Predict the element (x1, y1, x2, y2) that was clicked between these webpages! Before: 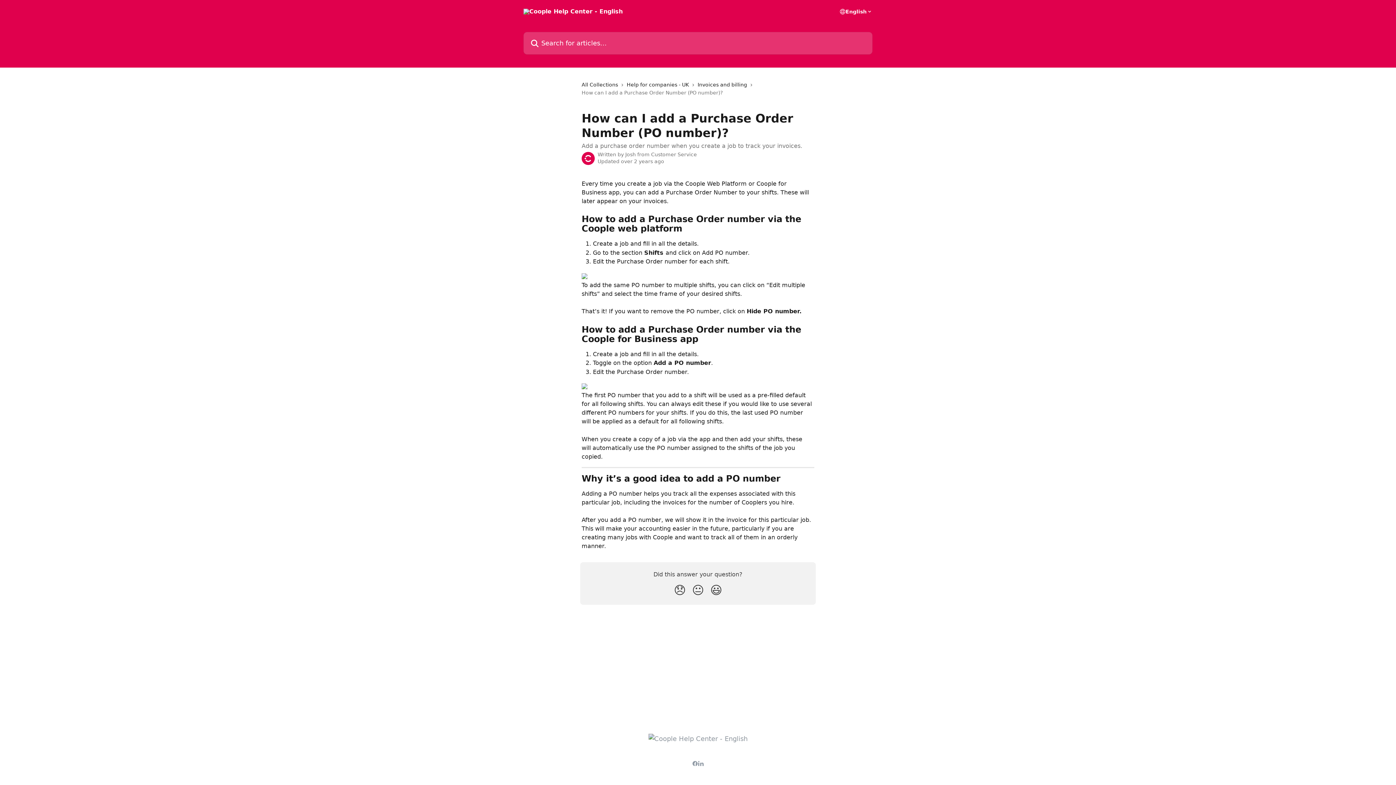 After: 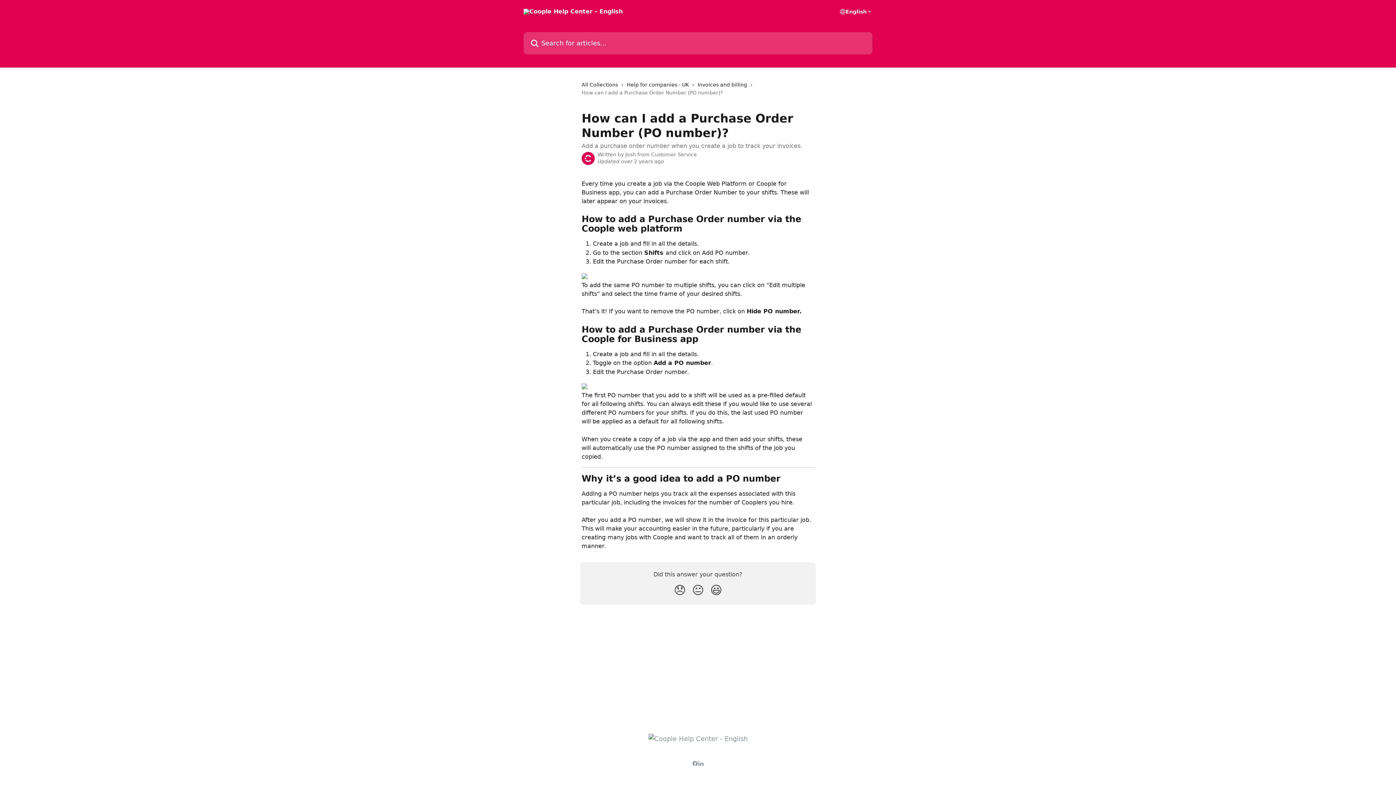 Action: bbox: (698, 761, 704, 766)